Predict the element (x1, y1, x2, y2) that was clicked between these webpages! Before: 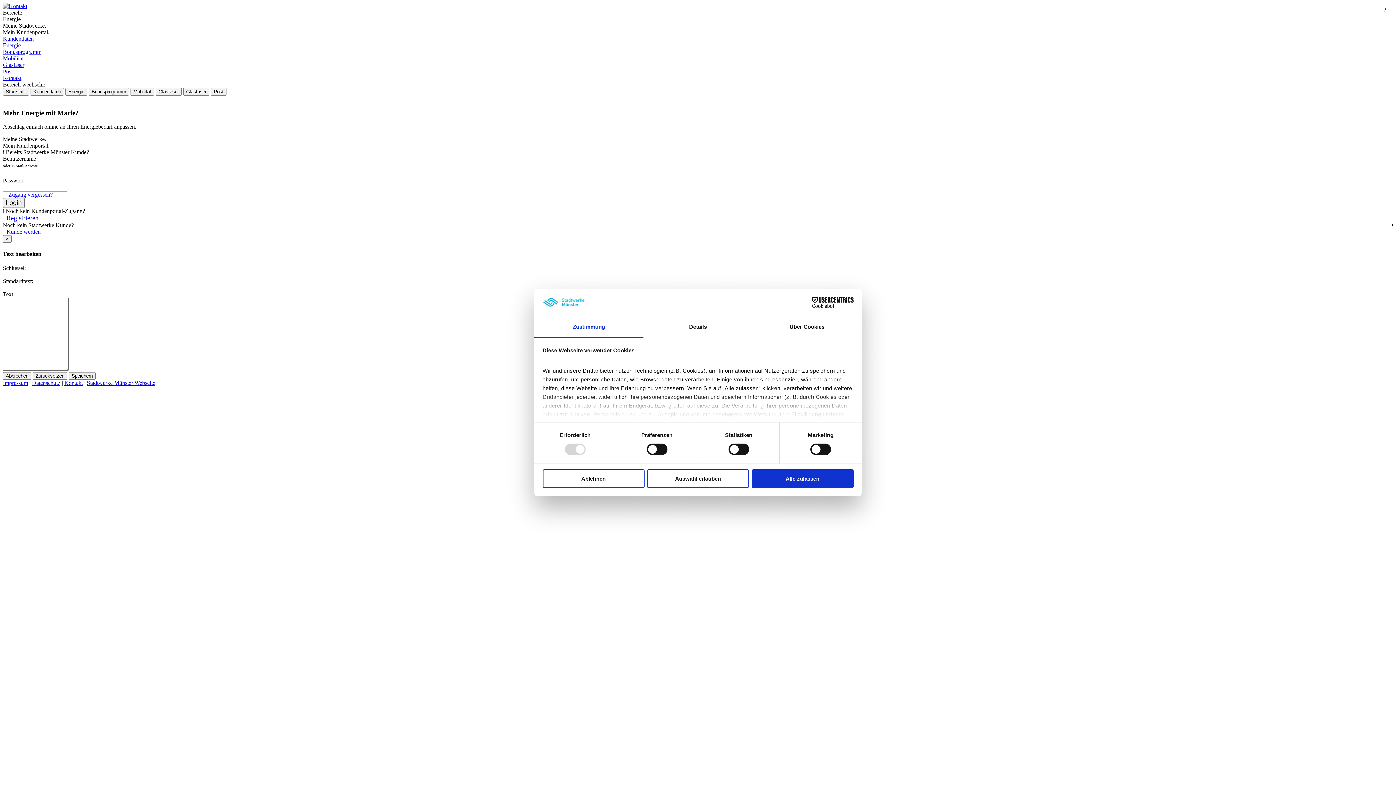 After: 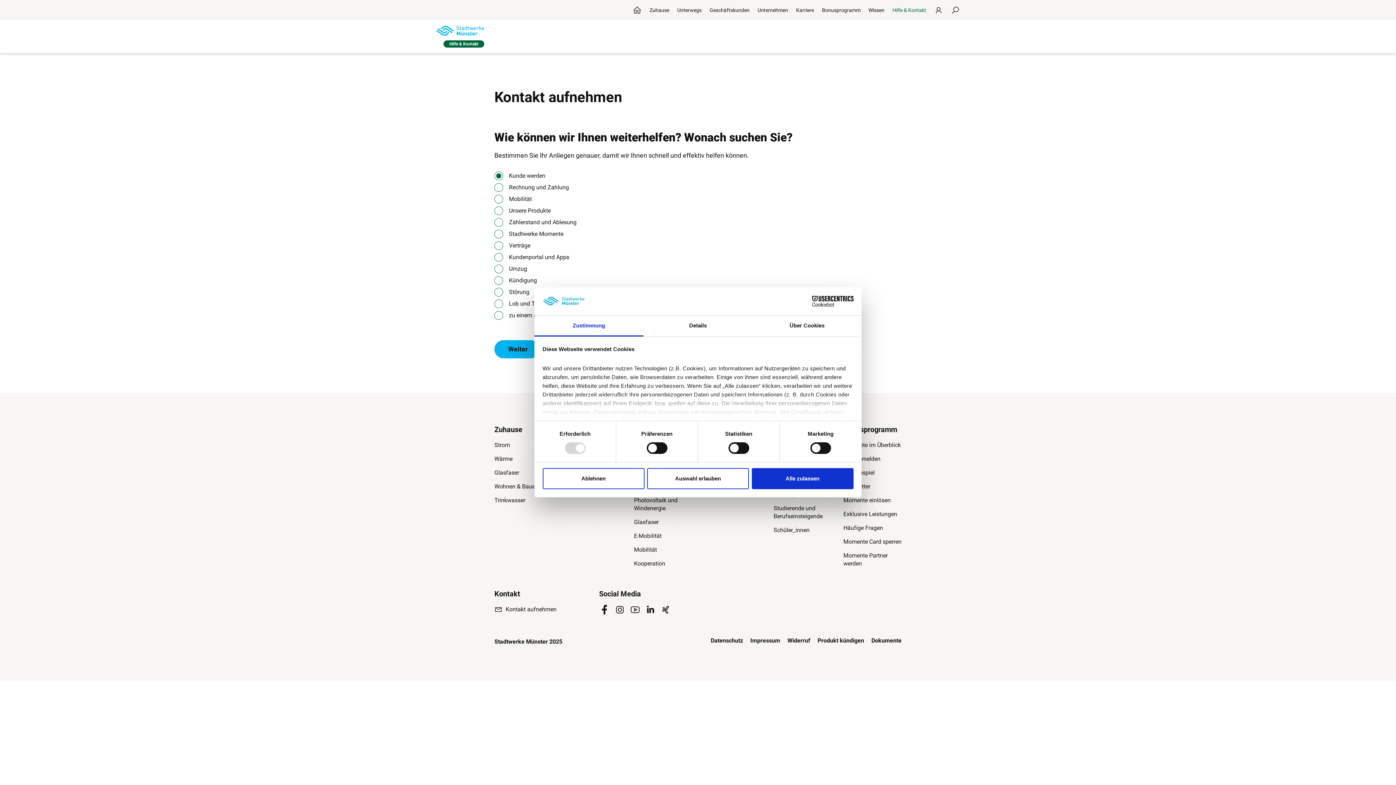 Action: bbox: (2, 74, 21, 81) label: Kontakt